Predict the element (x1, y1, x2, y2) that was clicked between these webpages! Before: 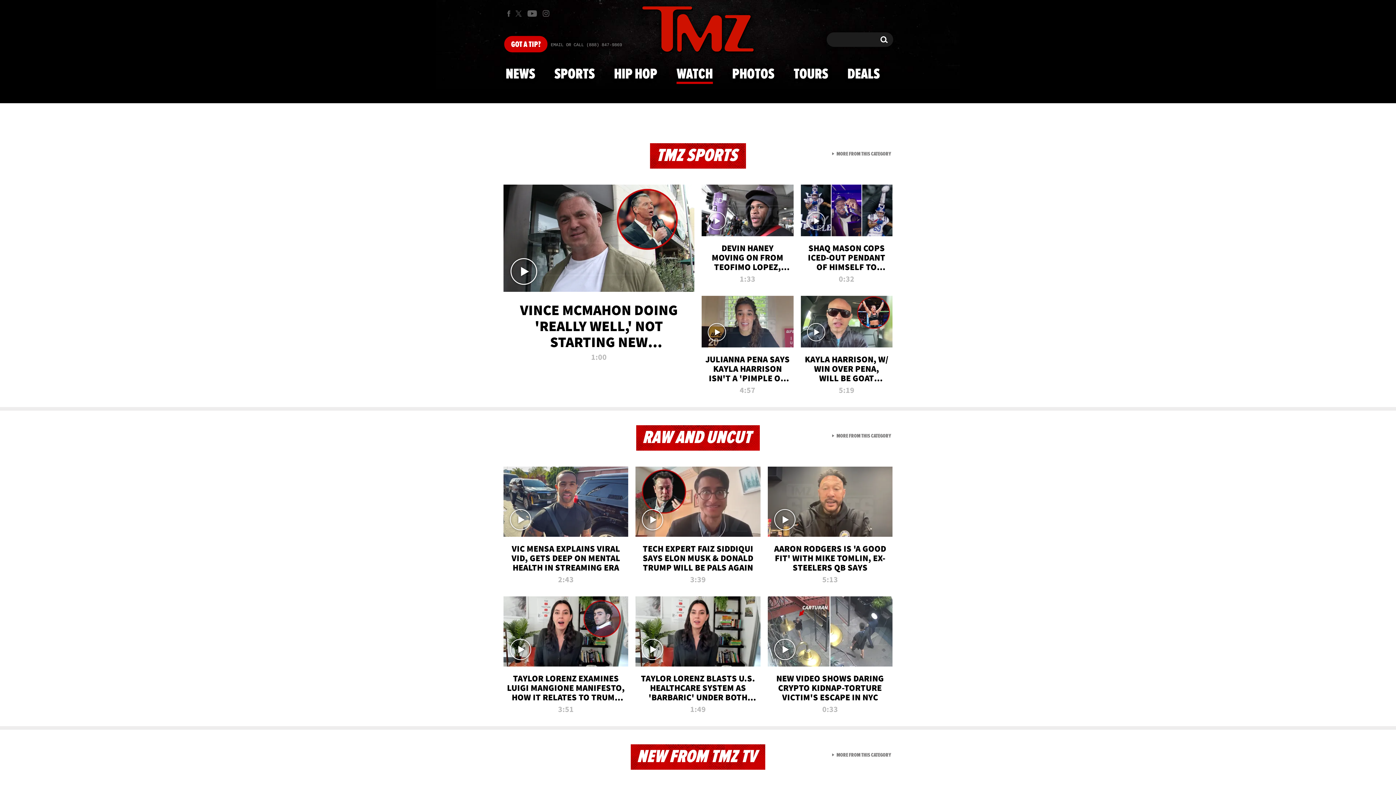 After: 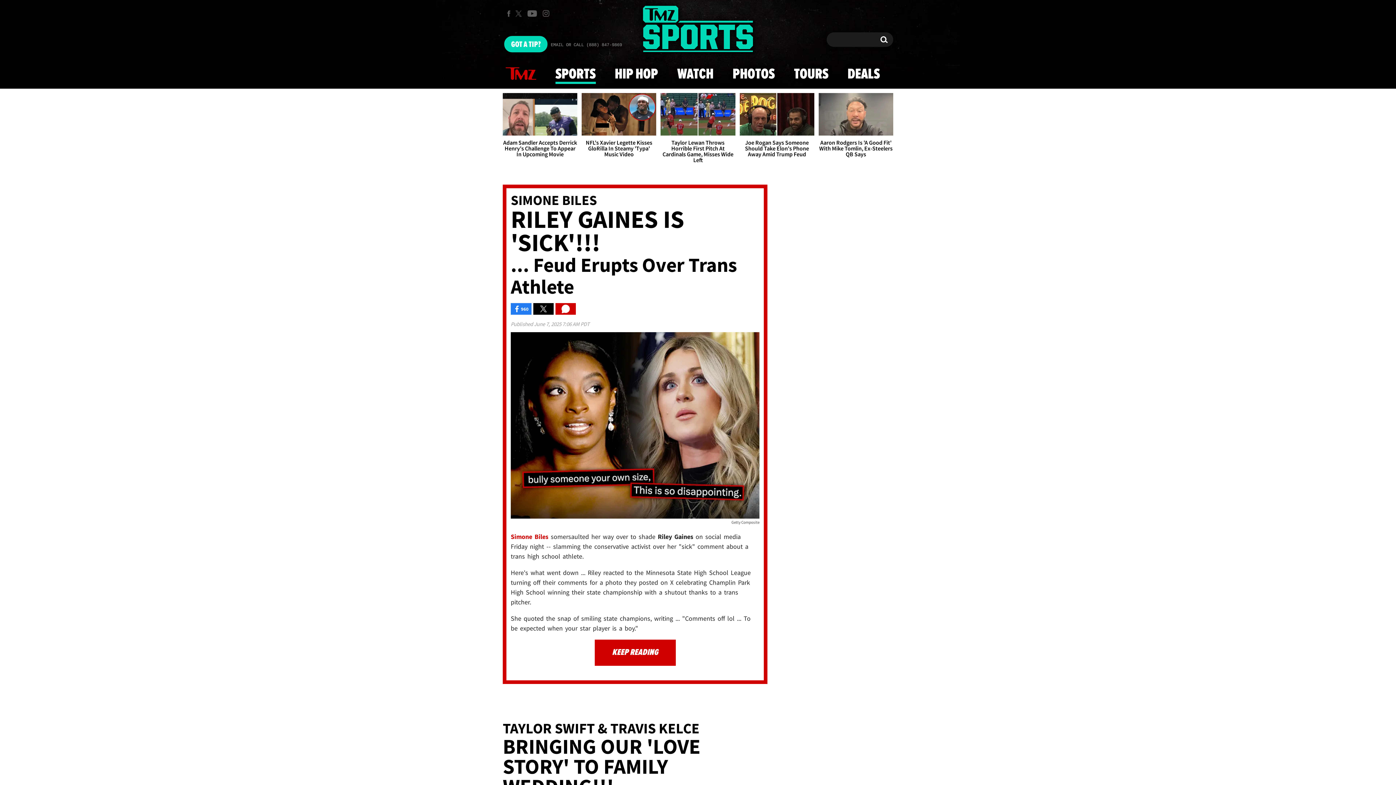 Action: bbox: (550, 59, 599, 88) label: SPORTS